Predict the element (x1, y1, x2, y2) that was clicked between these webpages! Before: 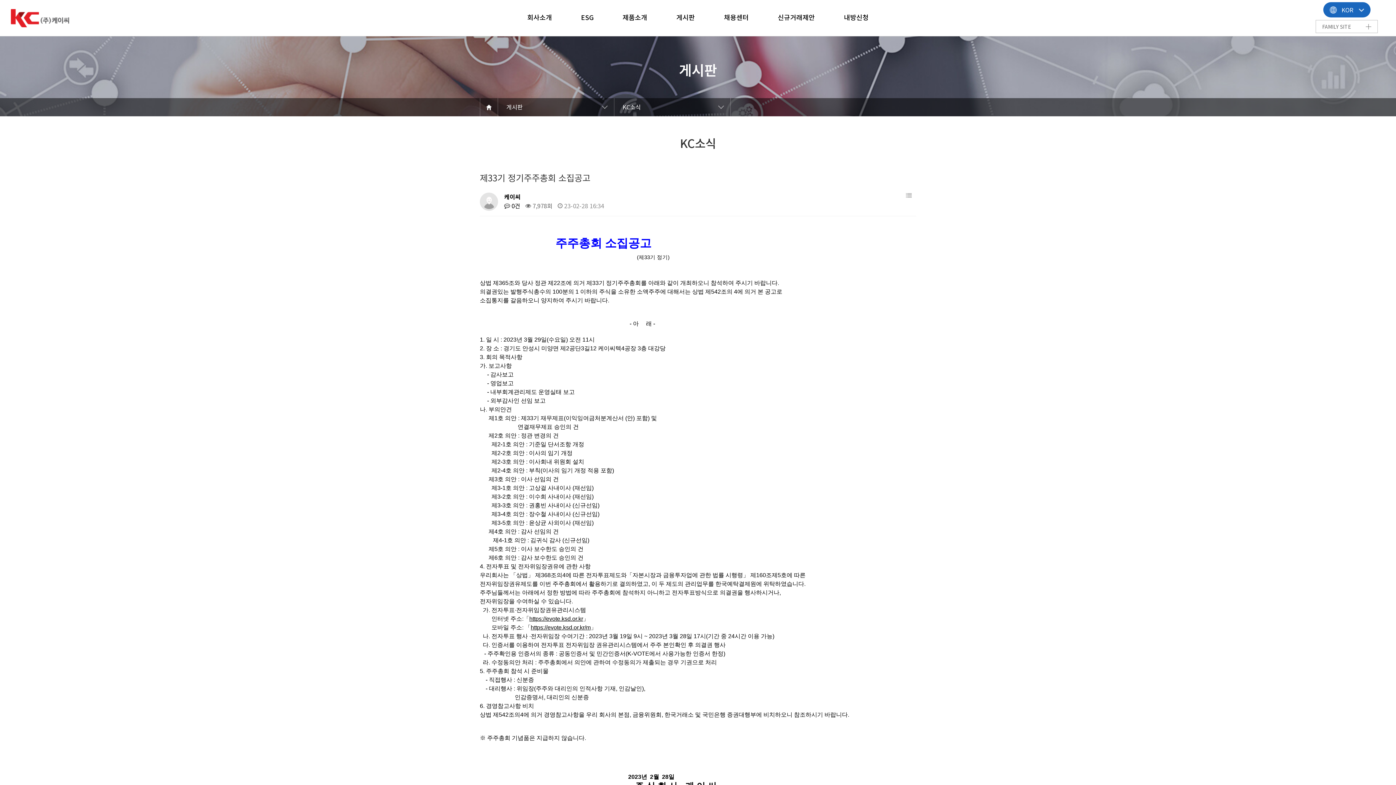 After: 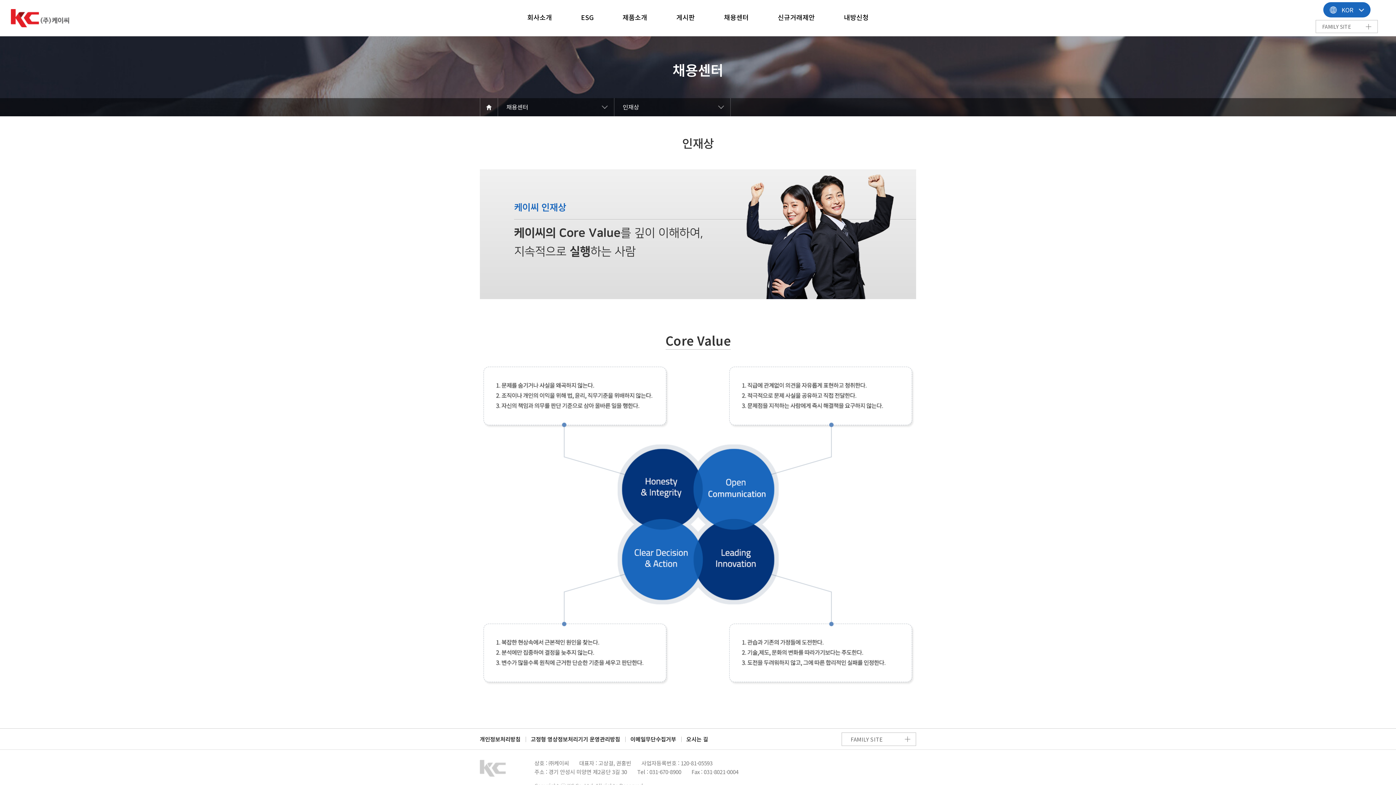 Action: bbox: (709, 0, 763, 36) label: 채용센터